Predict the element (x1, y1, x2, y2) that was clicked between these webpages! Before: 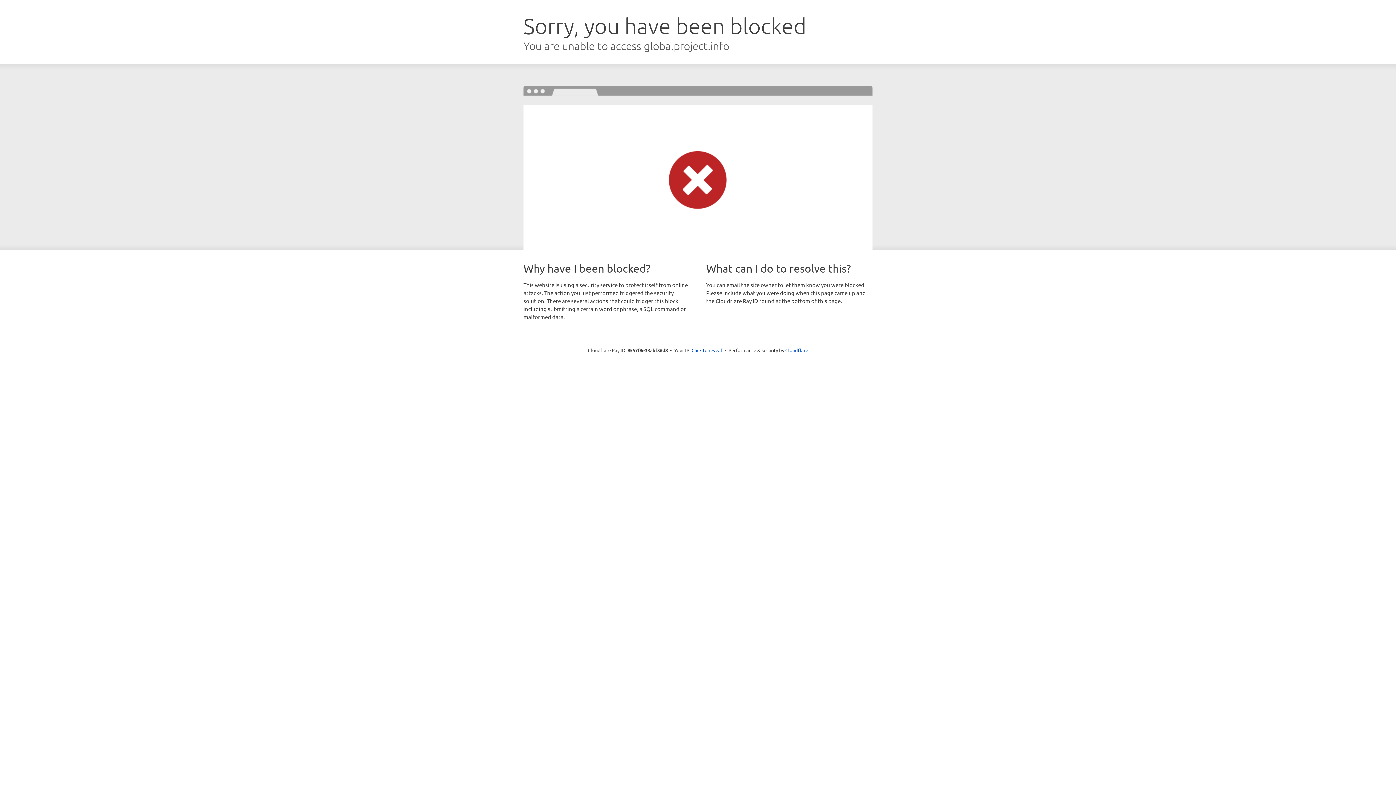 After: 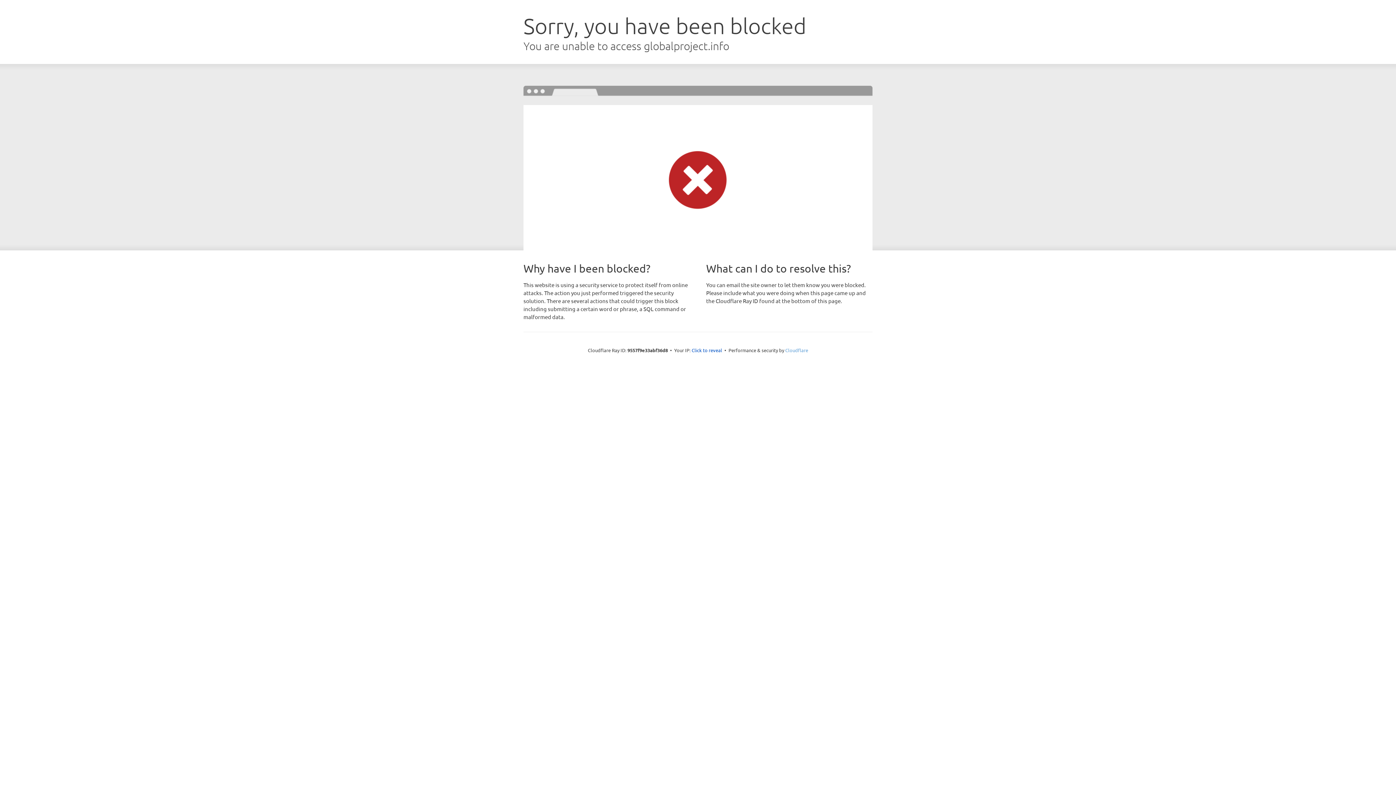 Action: label: Cloudflare bbox: (785, 347, 808, 353)